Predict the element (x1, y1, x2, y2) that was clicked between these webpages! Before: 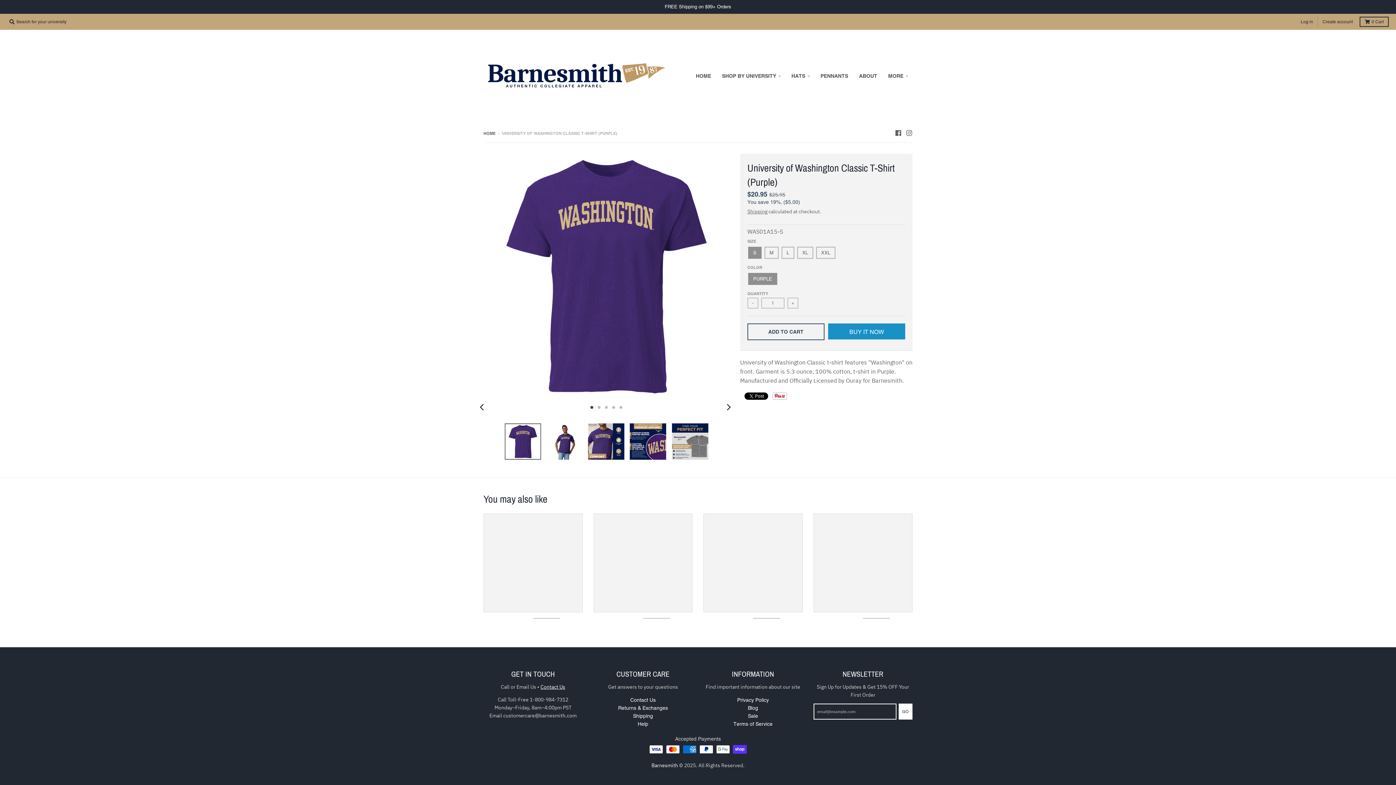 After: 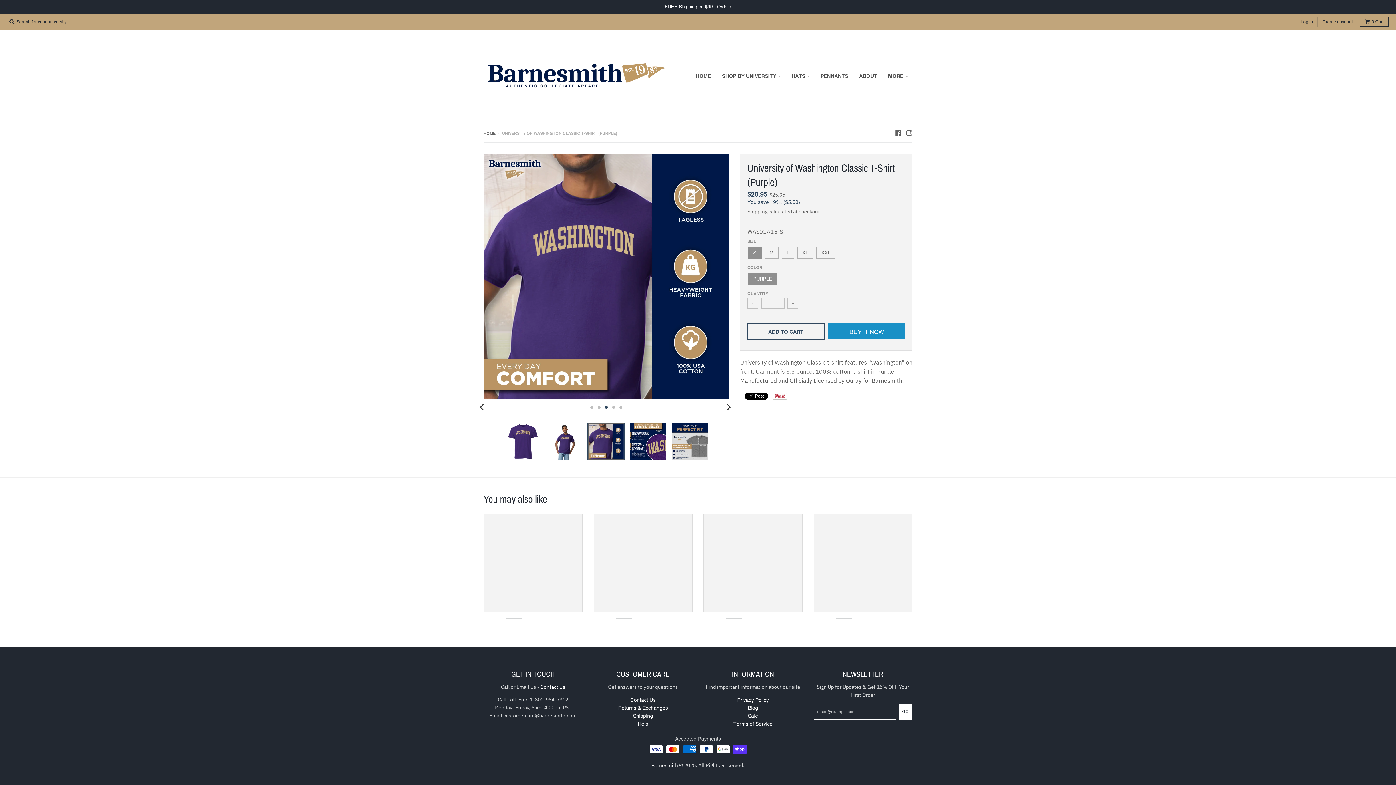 Action: bbox: (588, 423, 624, 460)